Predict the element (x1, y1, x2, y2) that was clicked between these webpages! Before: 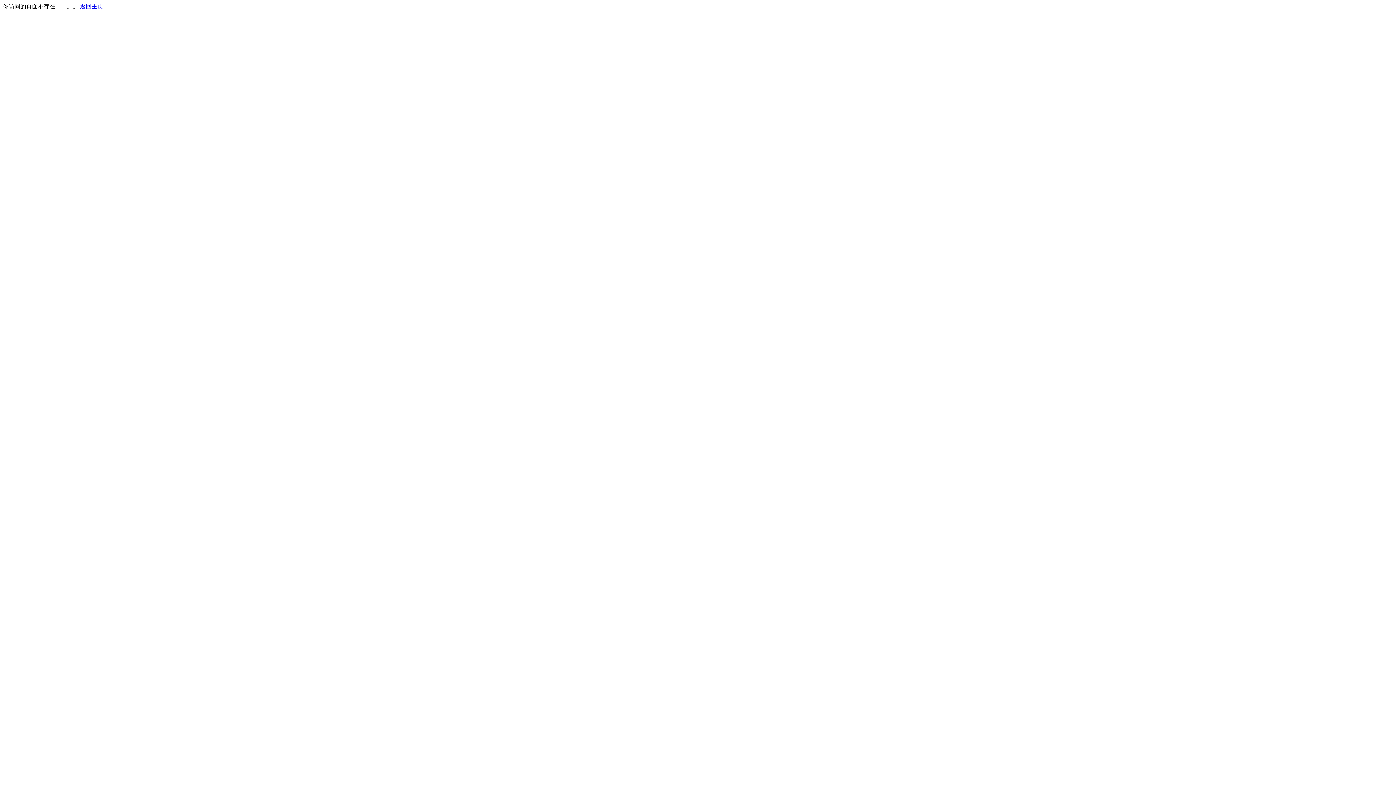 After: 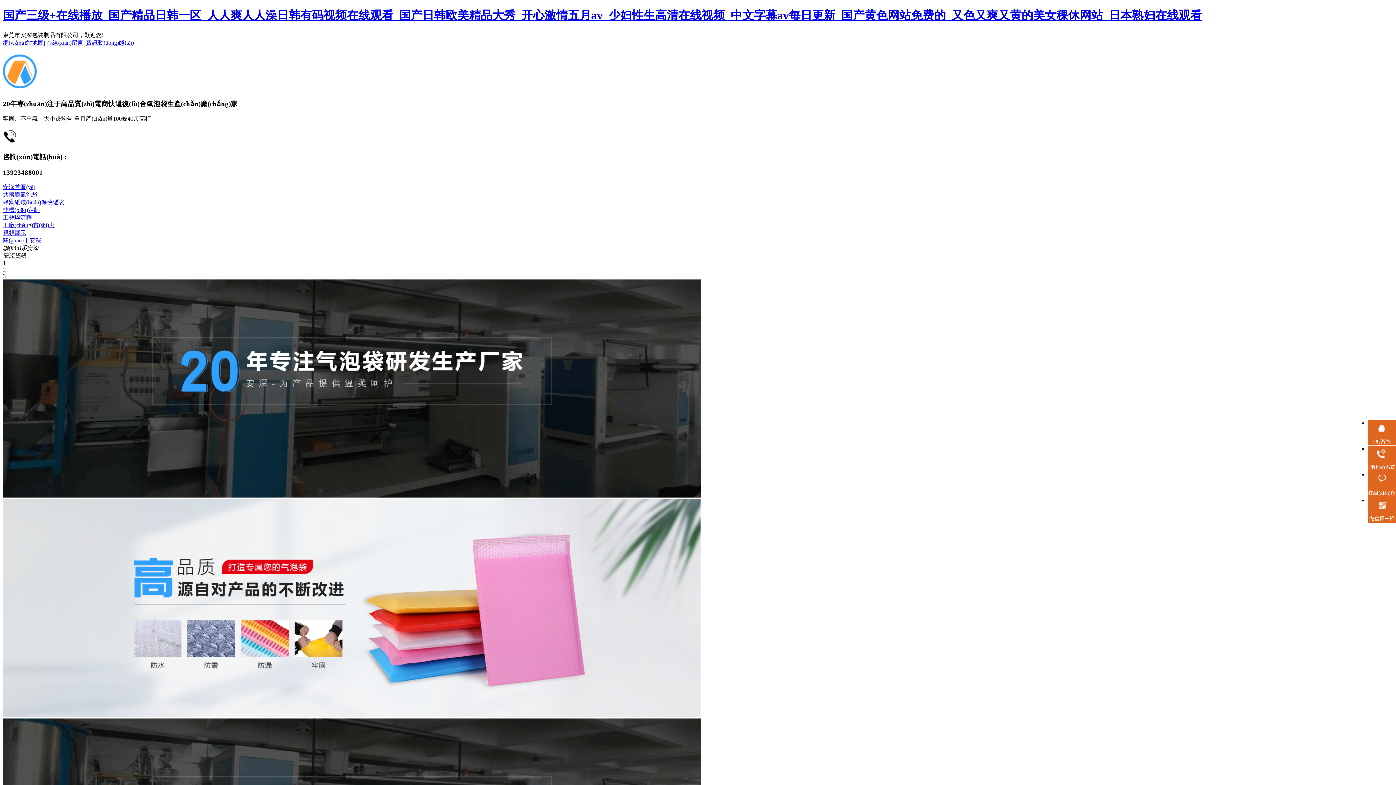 Action: label: 返回主页 bbox: (80, 3, 103, 9)